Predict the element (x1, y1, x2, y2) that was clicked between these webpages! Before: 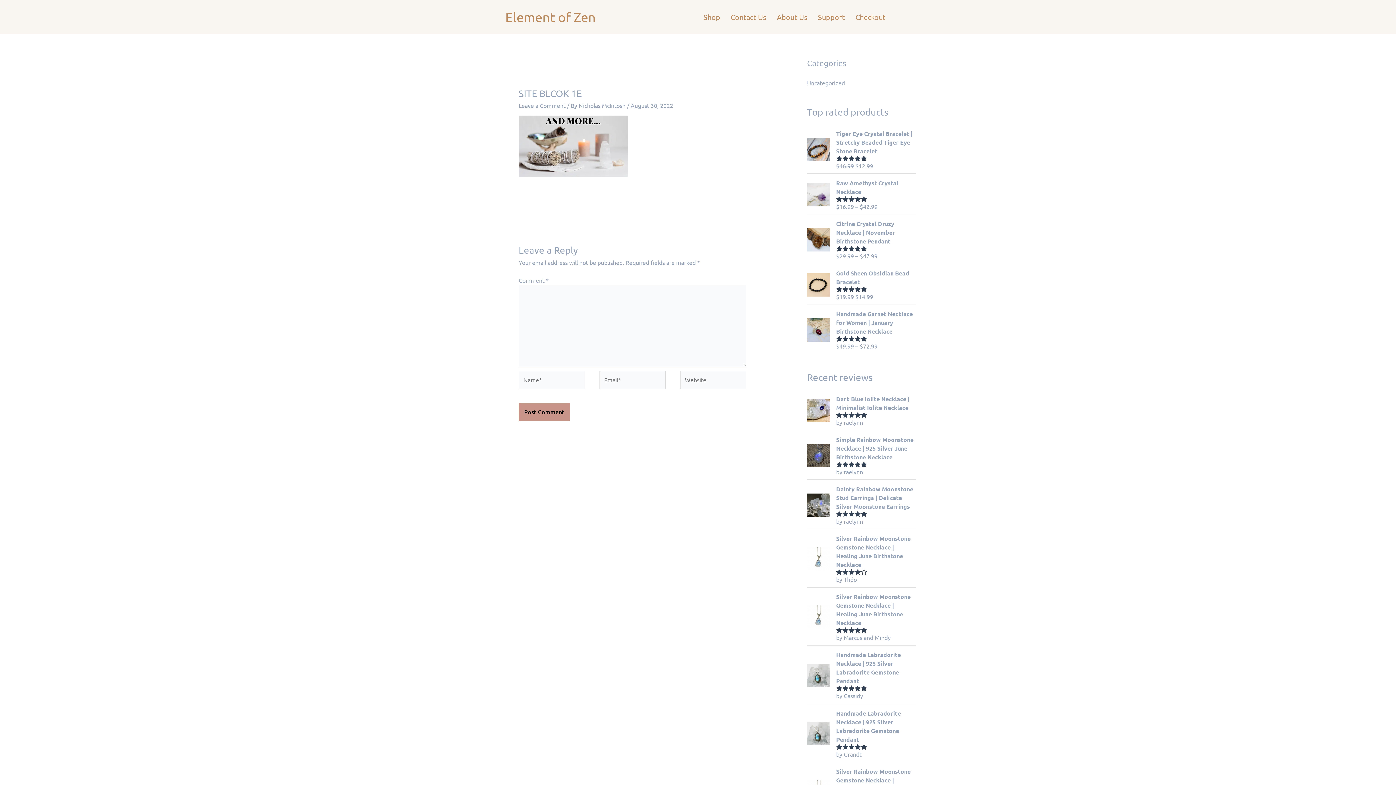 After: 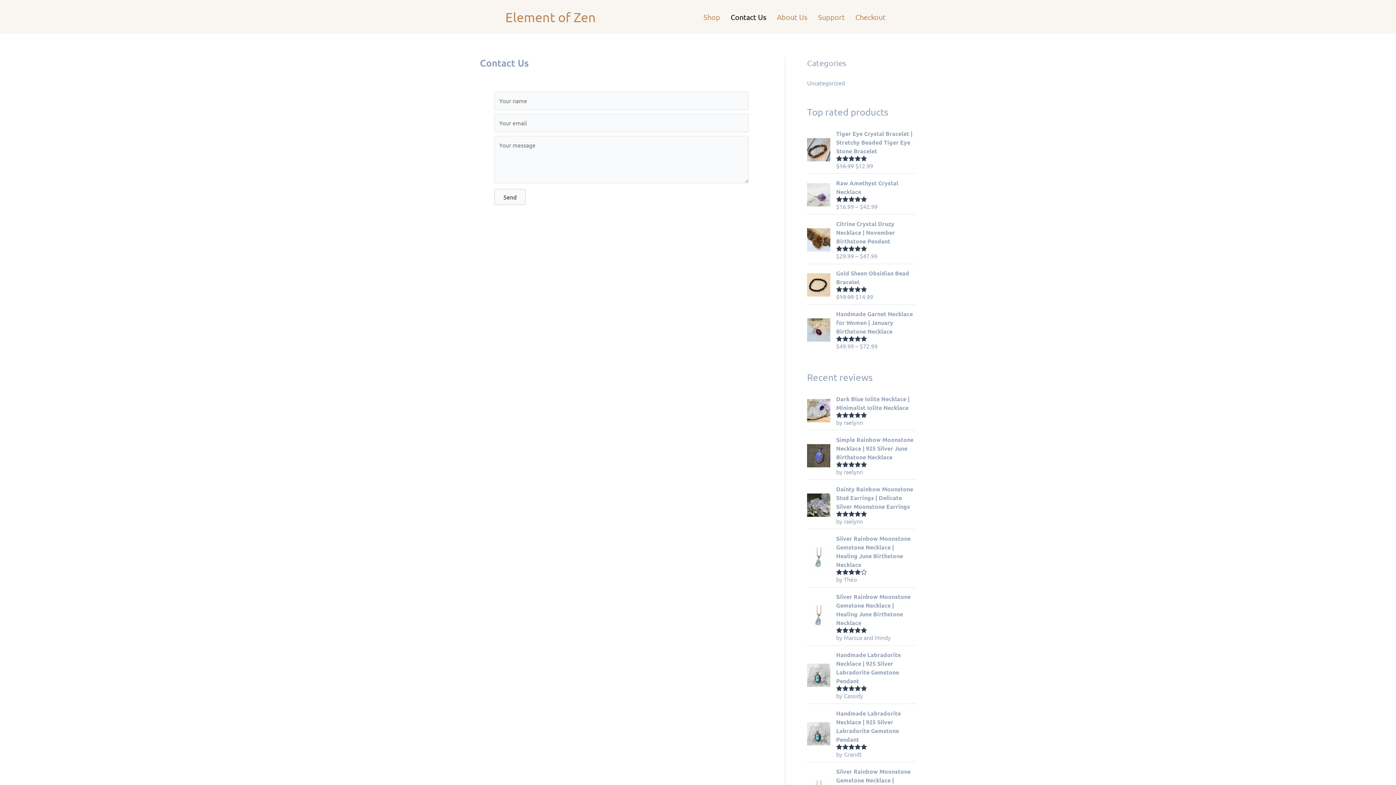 Action: label: Contact Us bbox: (725, 7, 771, 26)